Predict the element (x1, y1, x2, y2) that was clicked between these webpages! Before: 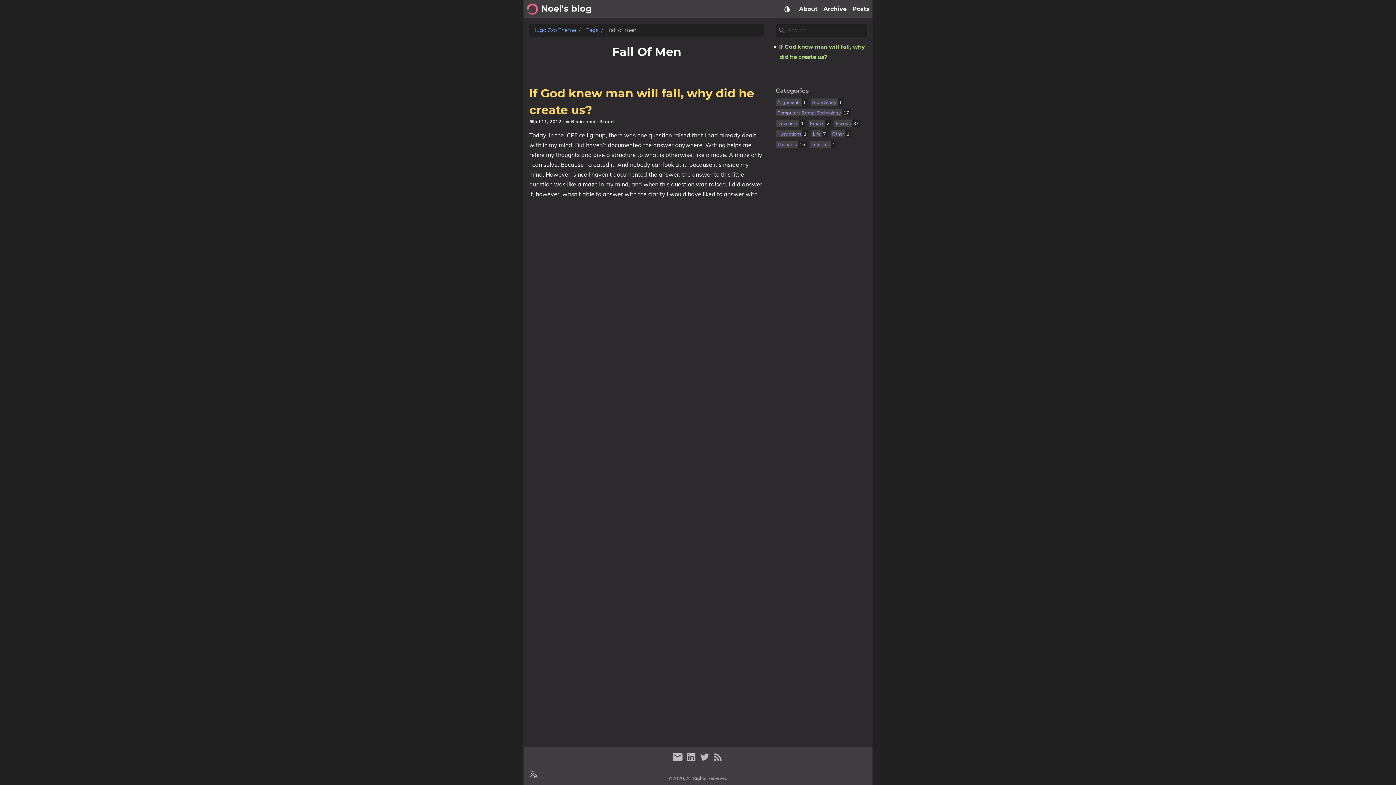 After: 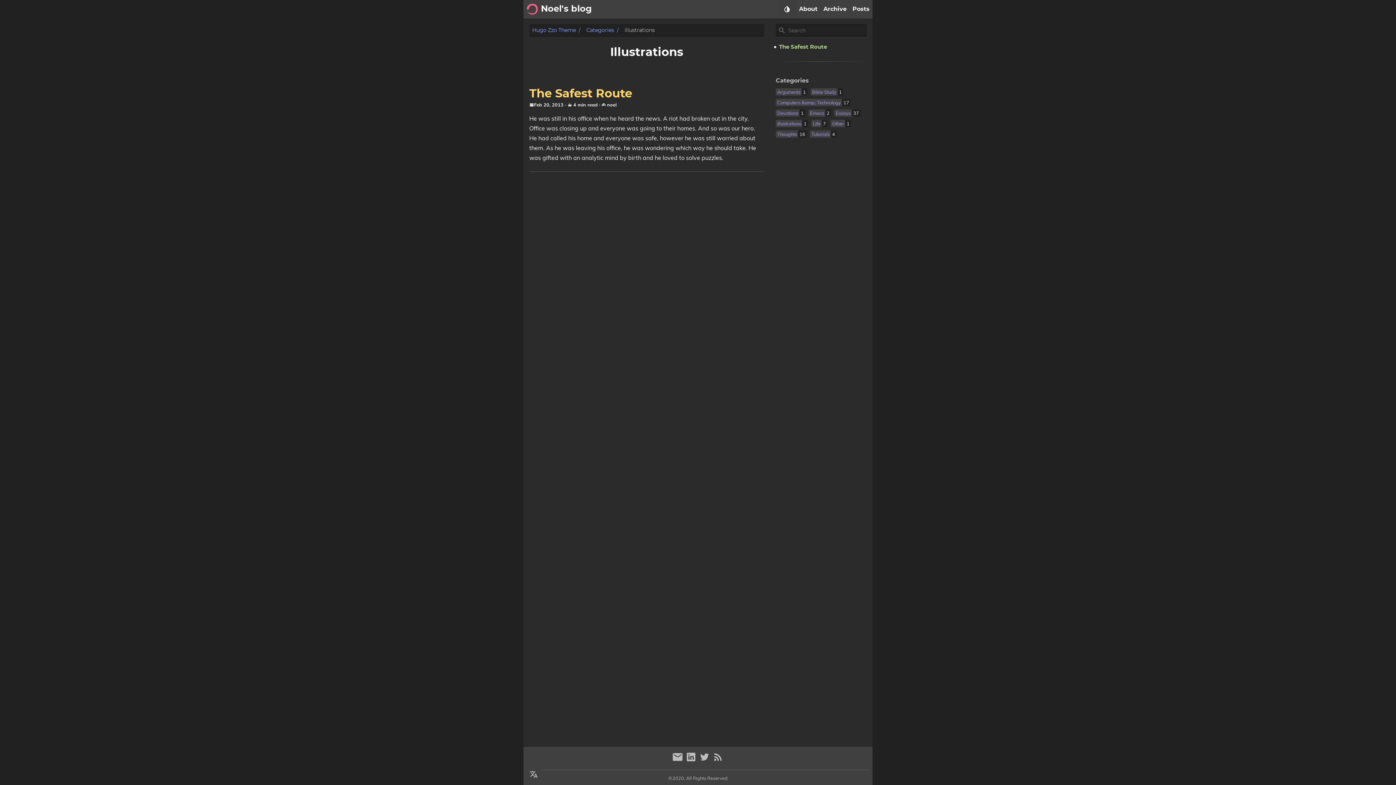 Action: bbox: (775, 130, 808, 137) label: illustrations 1